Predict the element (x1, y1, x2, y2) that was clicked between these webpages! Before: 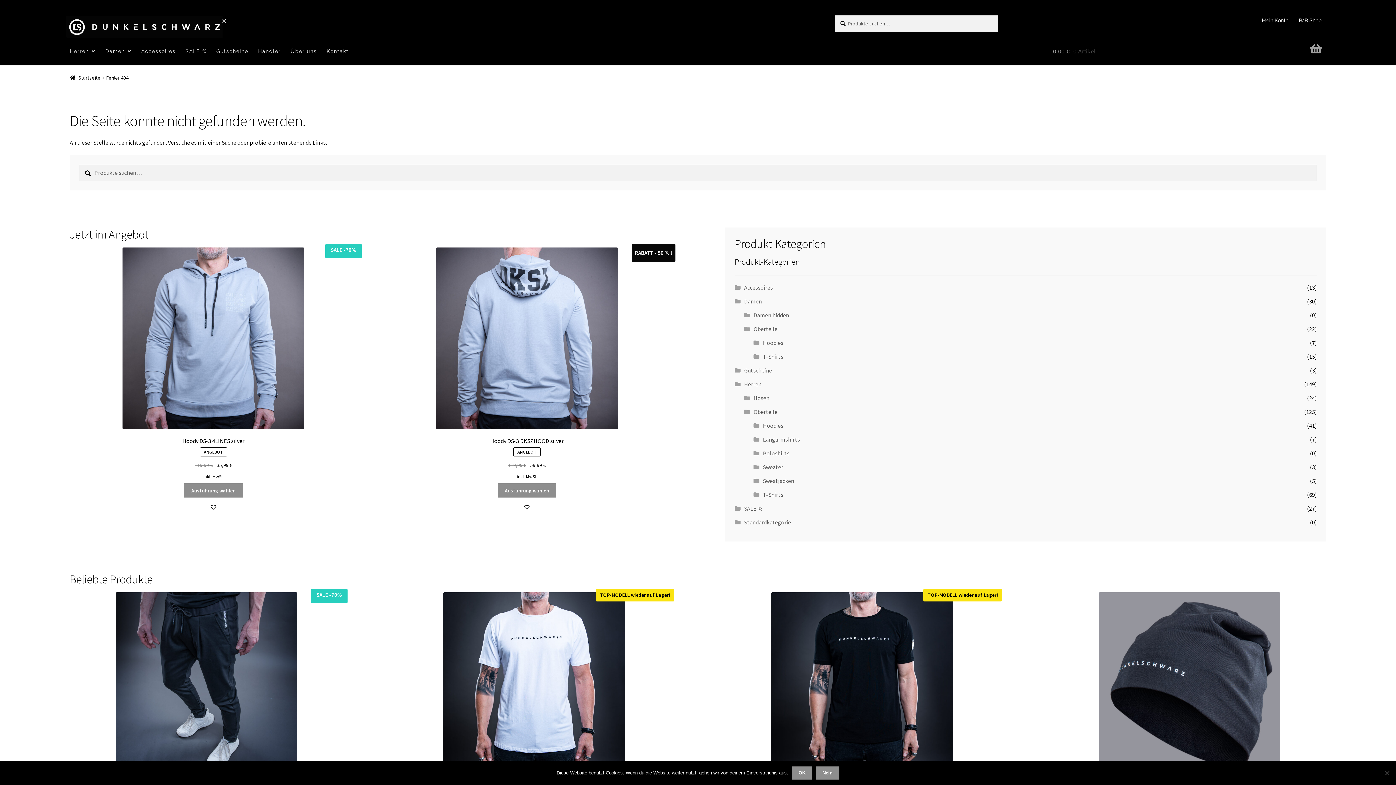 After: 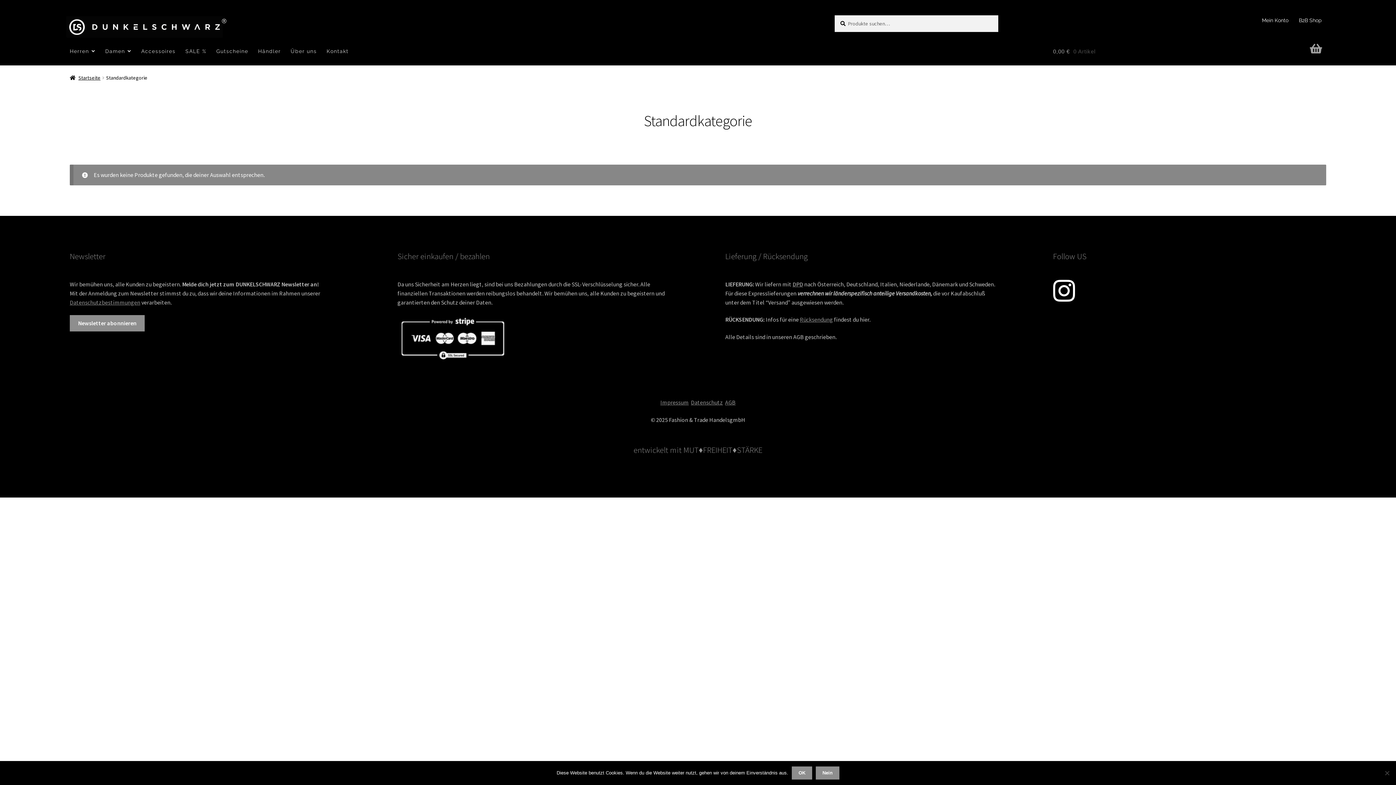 Action: label: Standardkategorie bbox: (744, 519, 791, 526)